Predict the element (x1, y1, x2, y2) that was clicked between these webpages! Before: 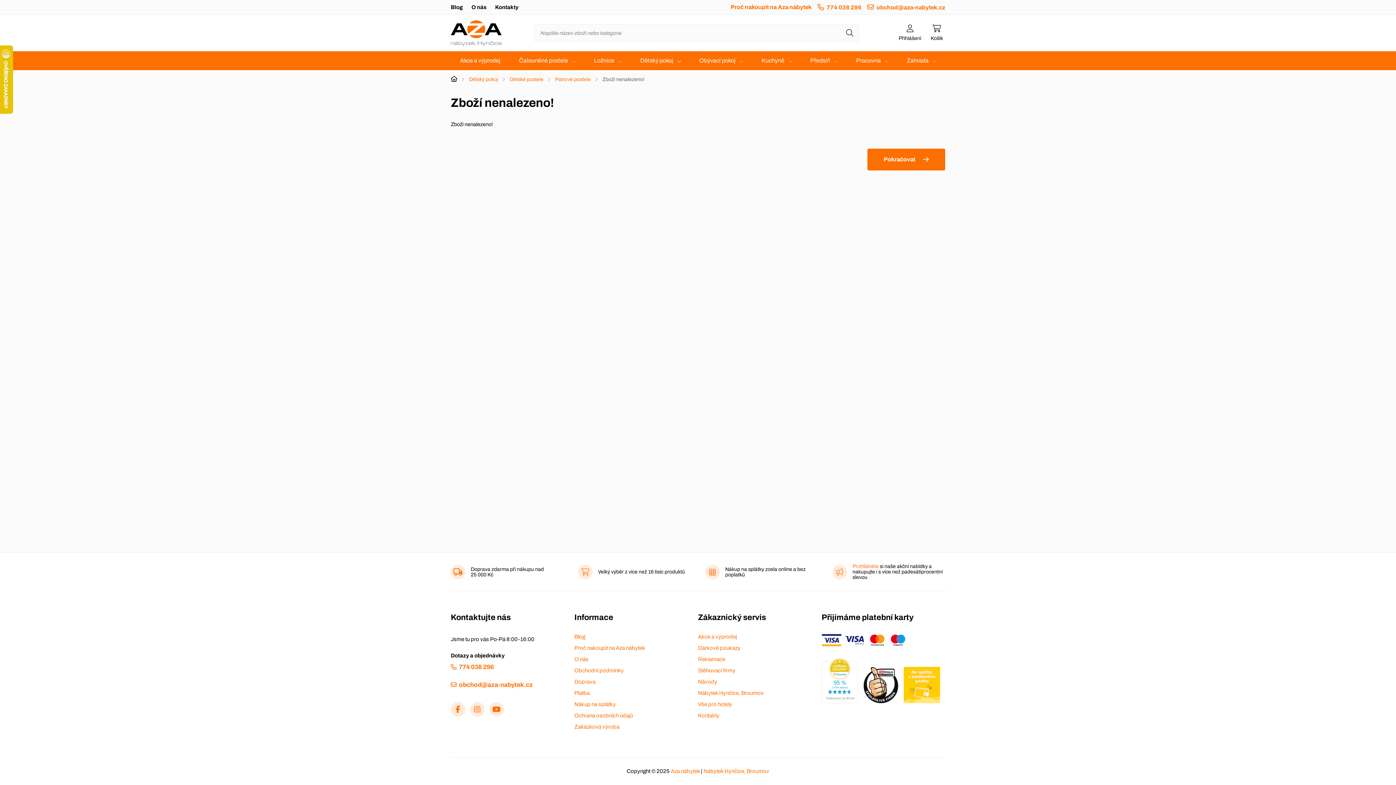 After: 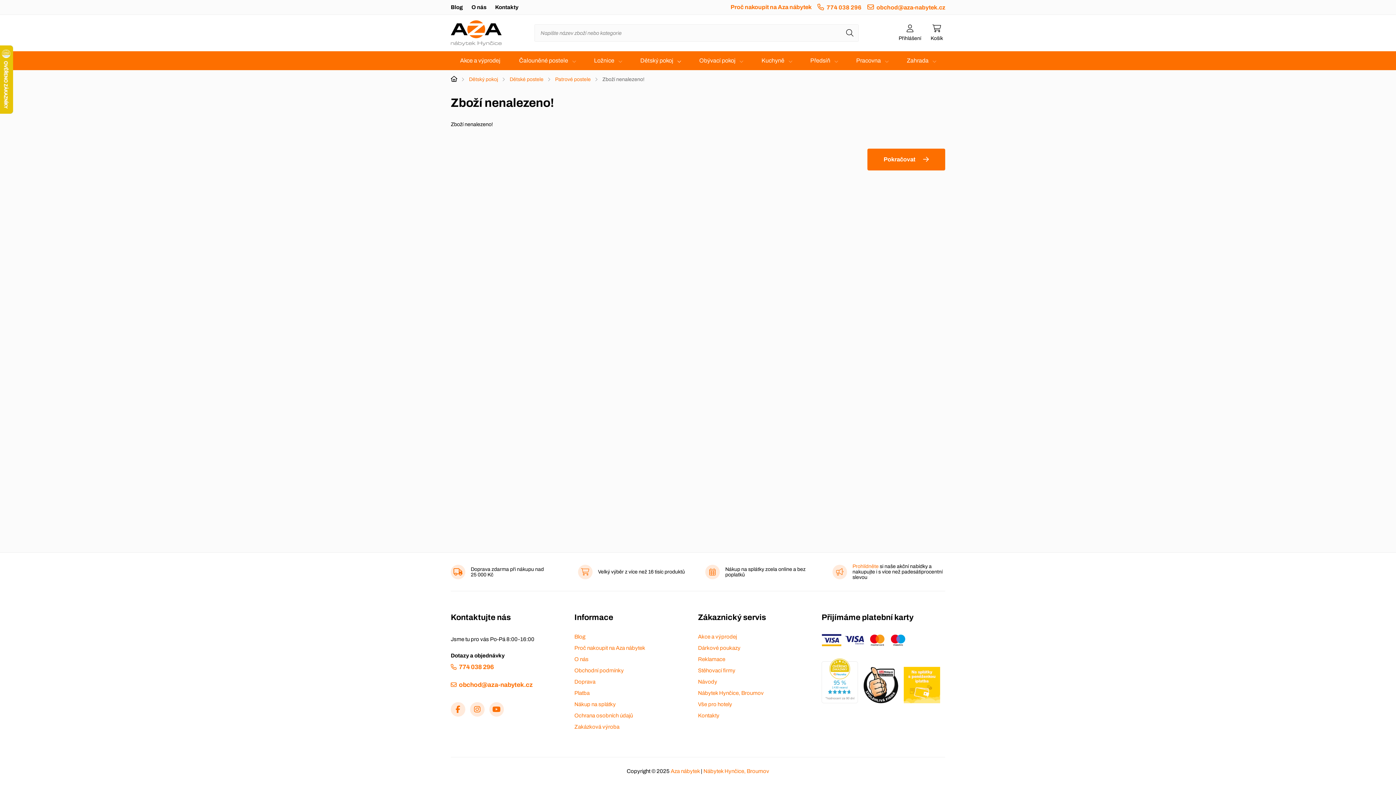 Action: bbox: (841, 24, 858, 41) label: Hledat